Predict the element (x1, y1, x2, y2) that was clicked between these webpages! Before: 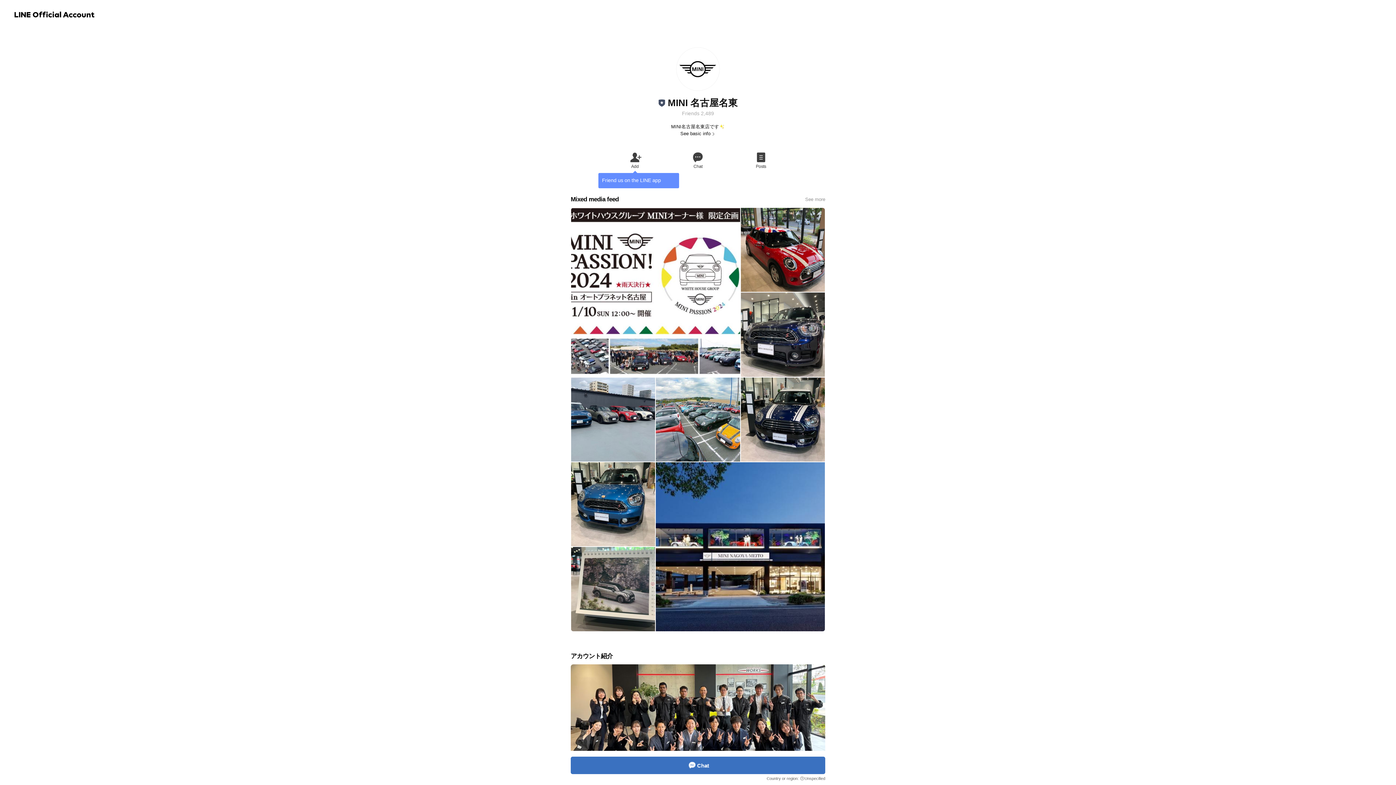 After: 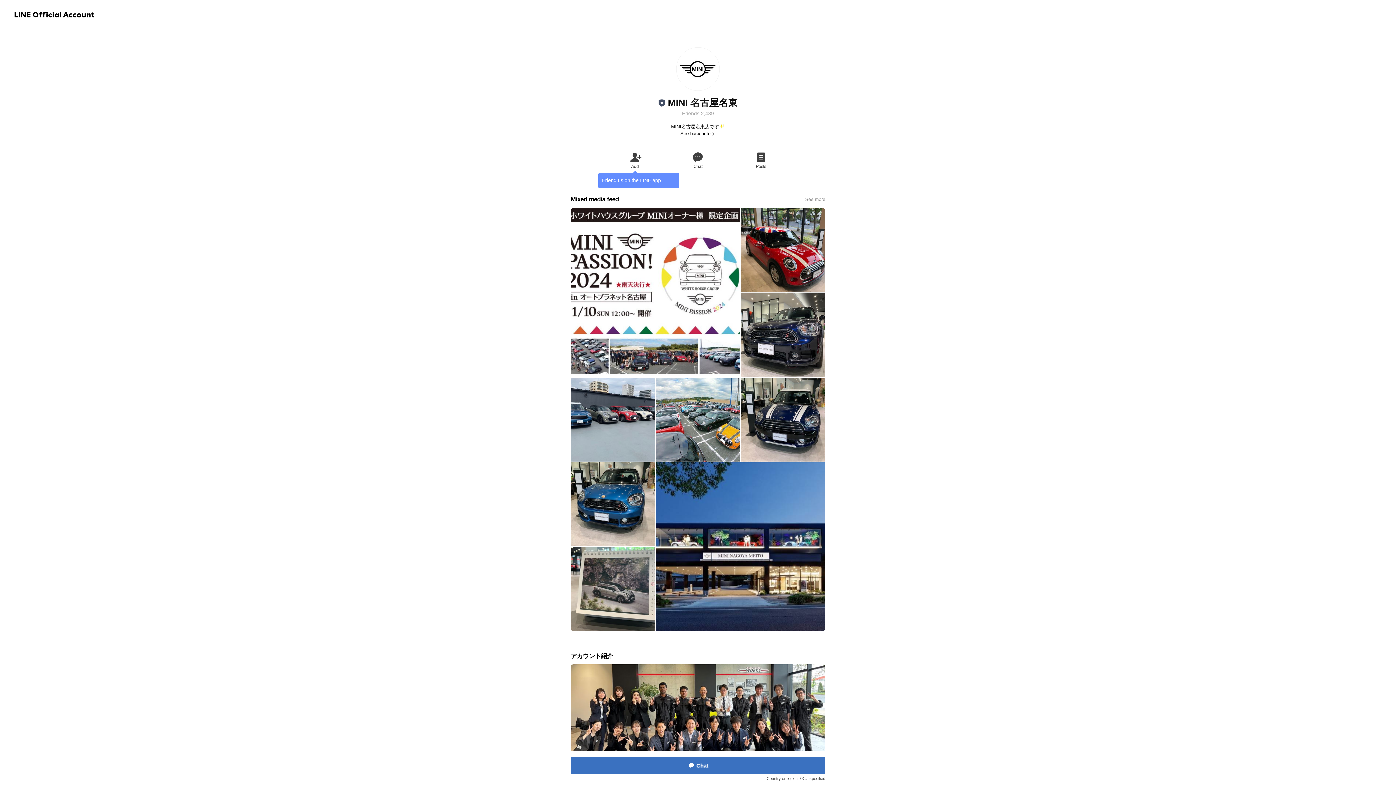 Action: bbox: (570, 757, 825, 774) label: Chat